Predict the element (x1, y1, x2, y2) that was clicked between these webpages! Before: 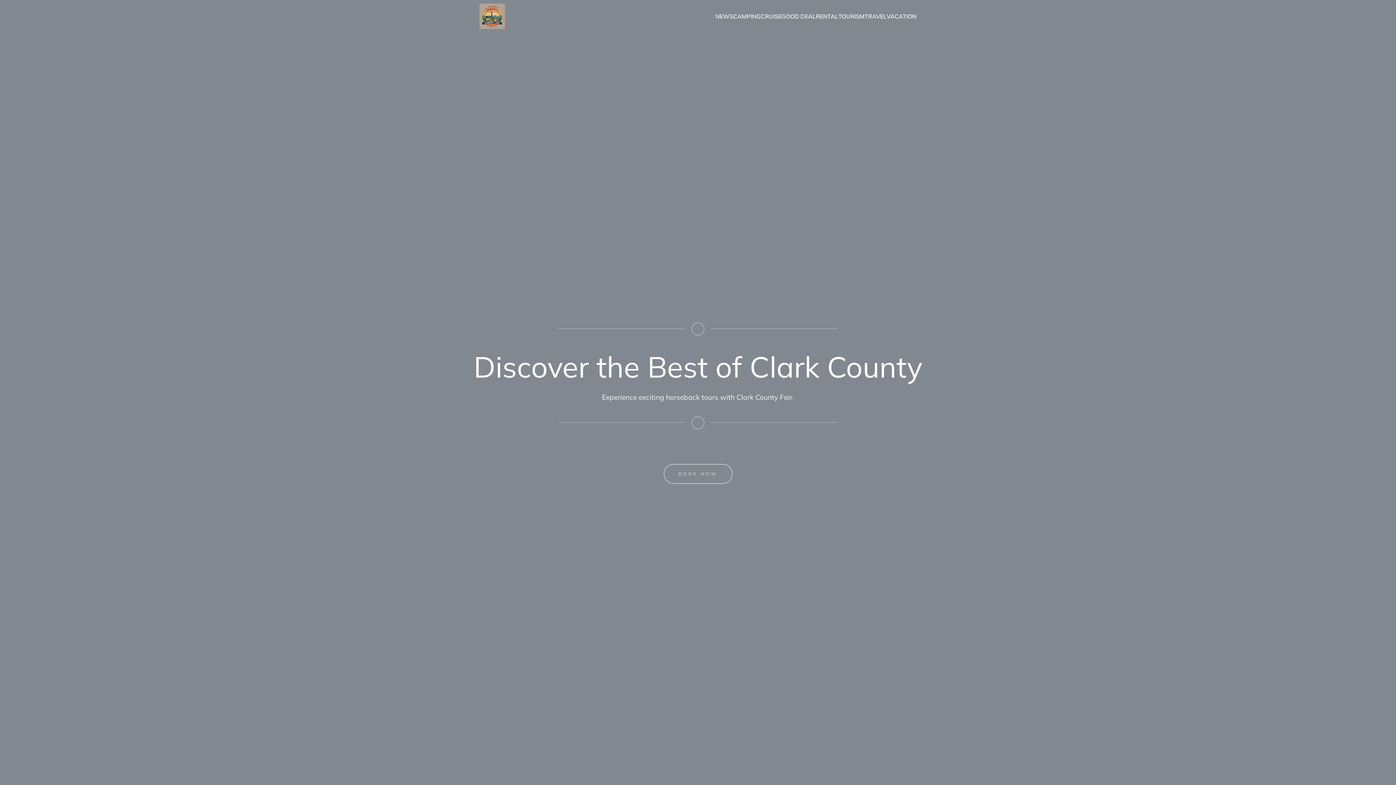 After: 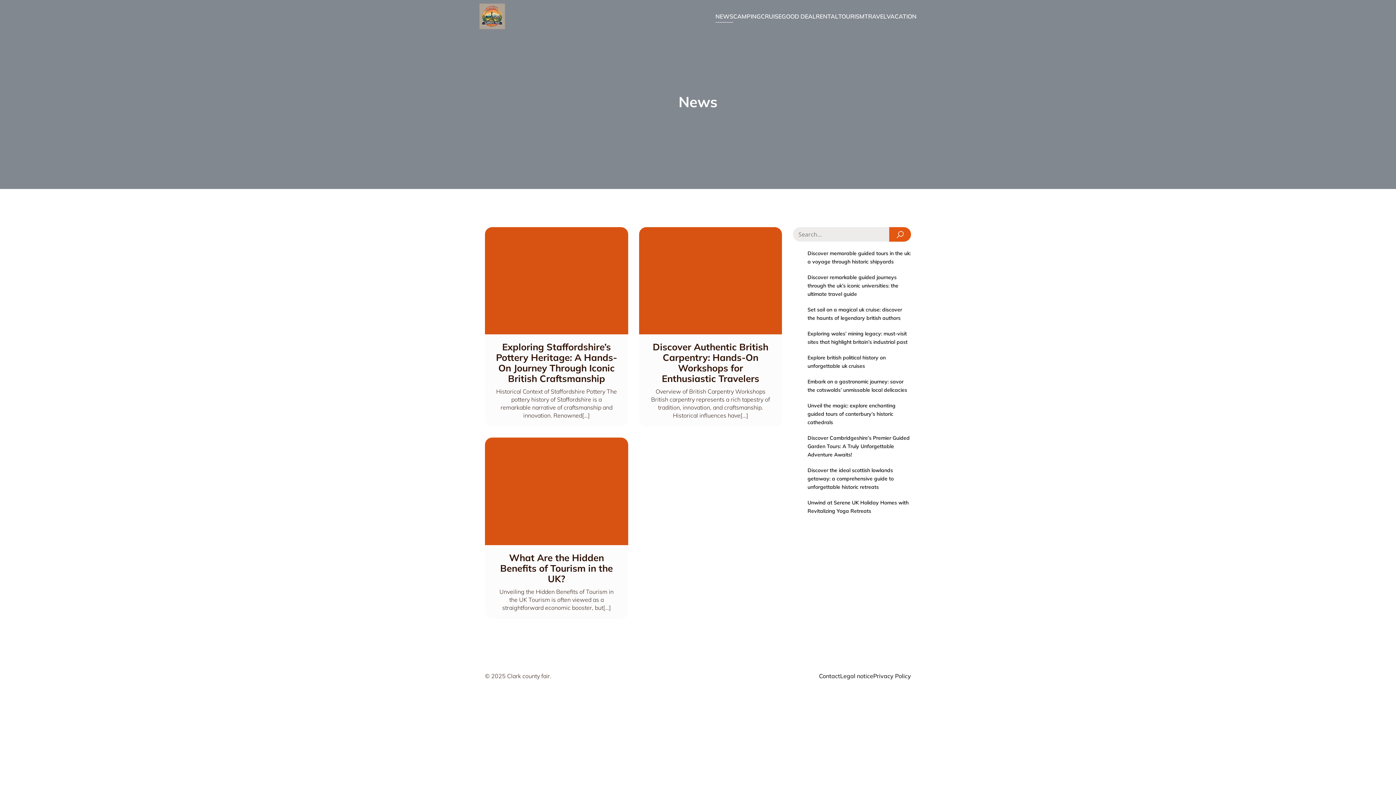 Action: bbox: (715, 10, 733, 22) label: NEWS